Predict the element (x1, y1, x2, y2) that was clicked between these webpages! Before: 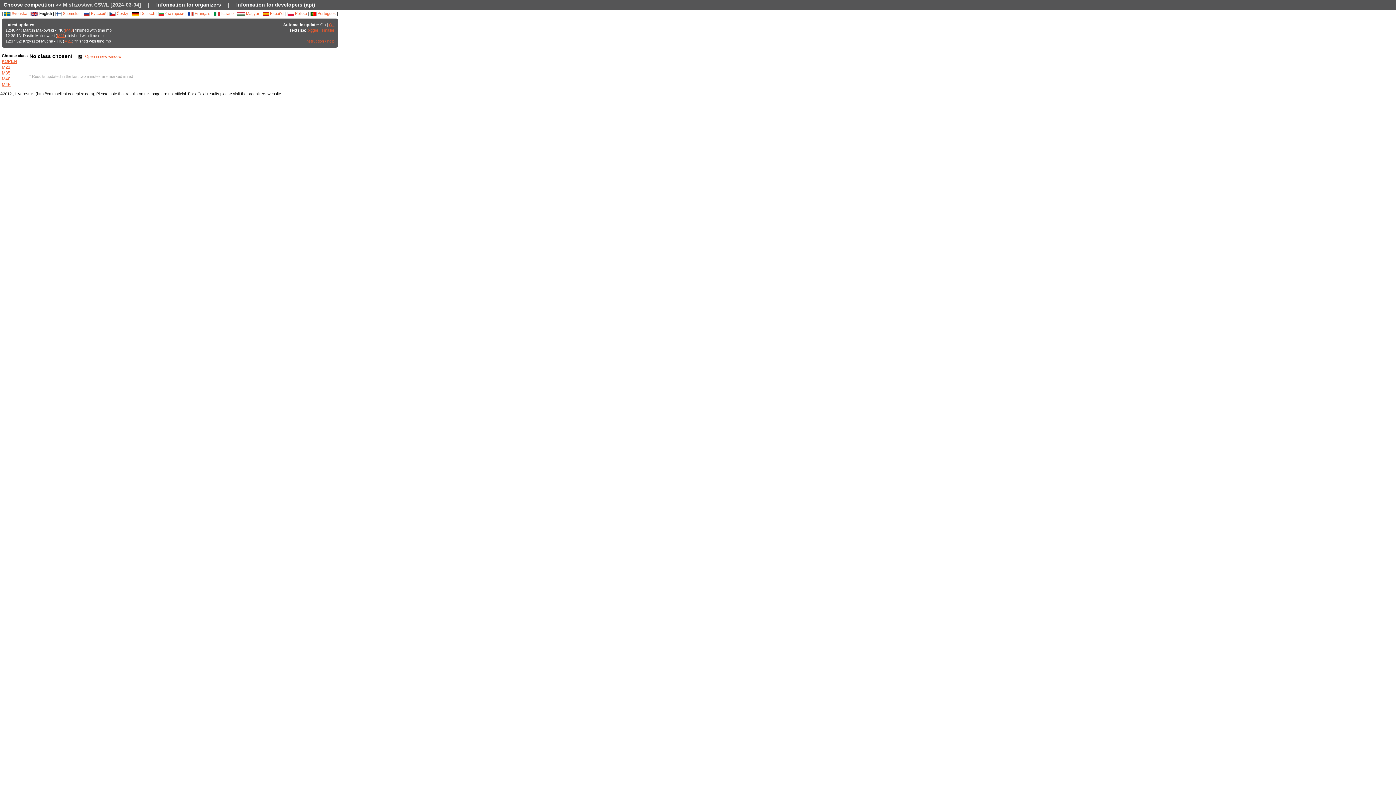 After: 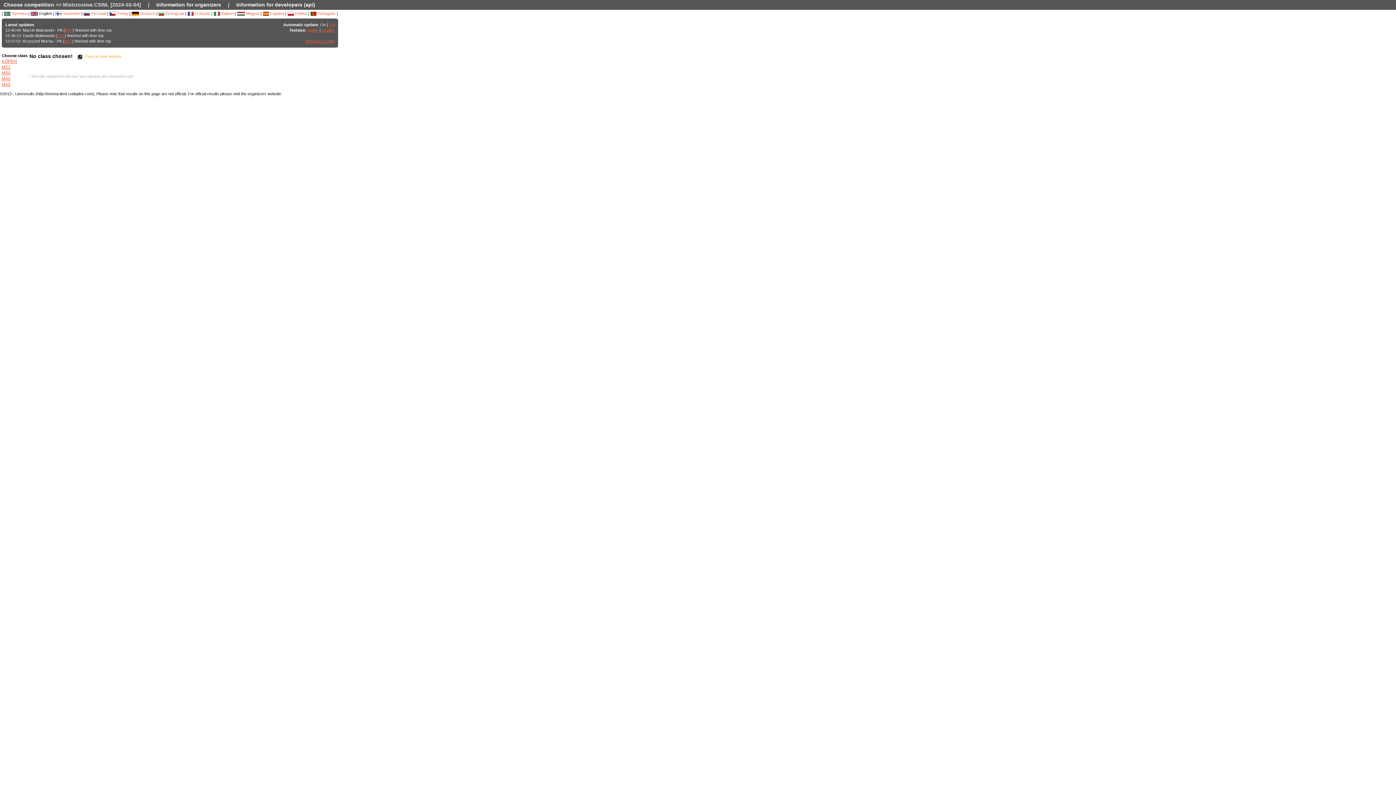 Action: bbox: (76, 54, 121, 58) label:  Open in new window